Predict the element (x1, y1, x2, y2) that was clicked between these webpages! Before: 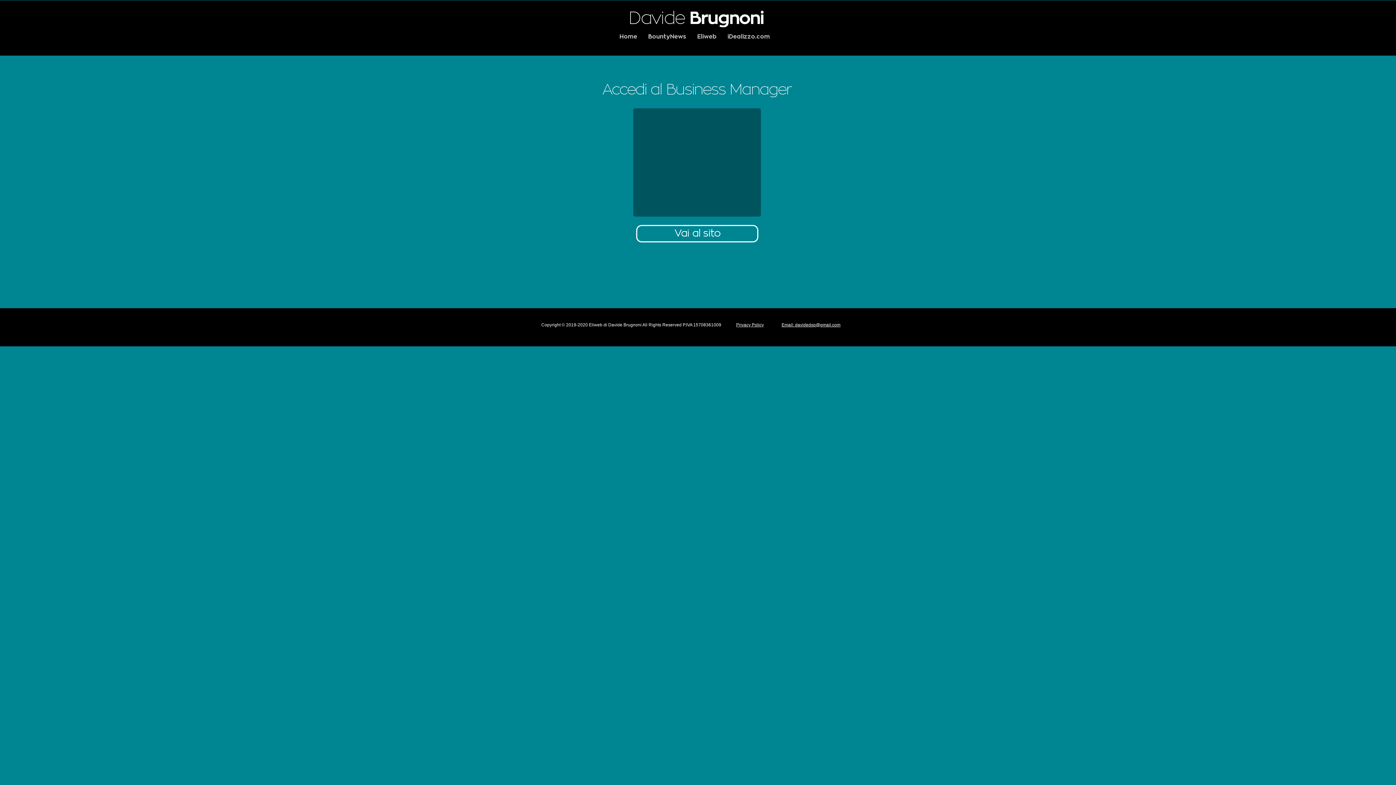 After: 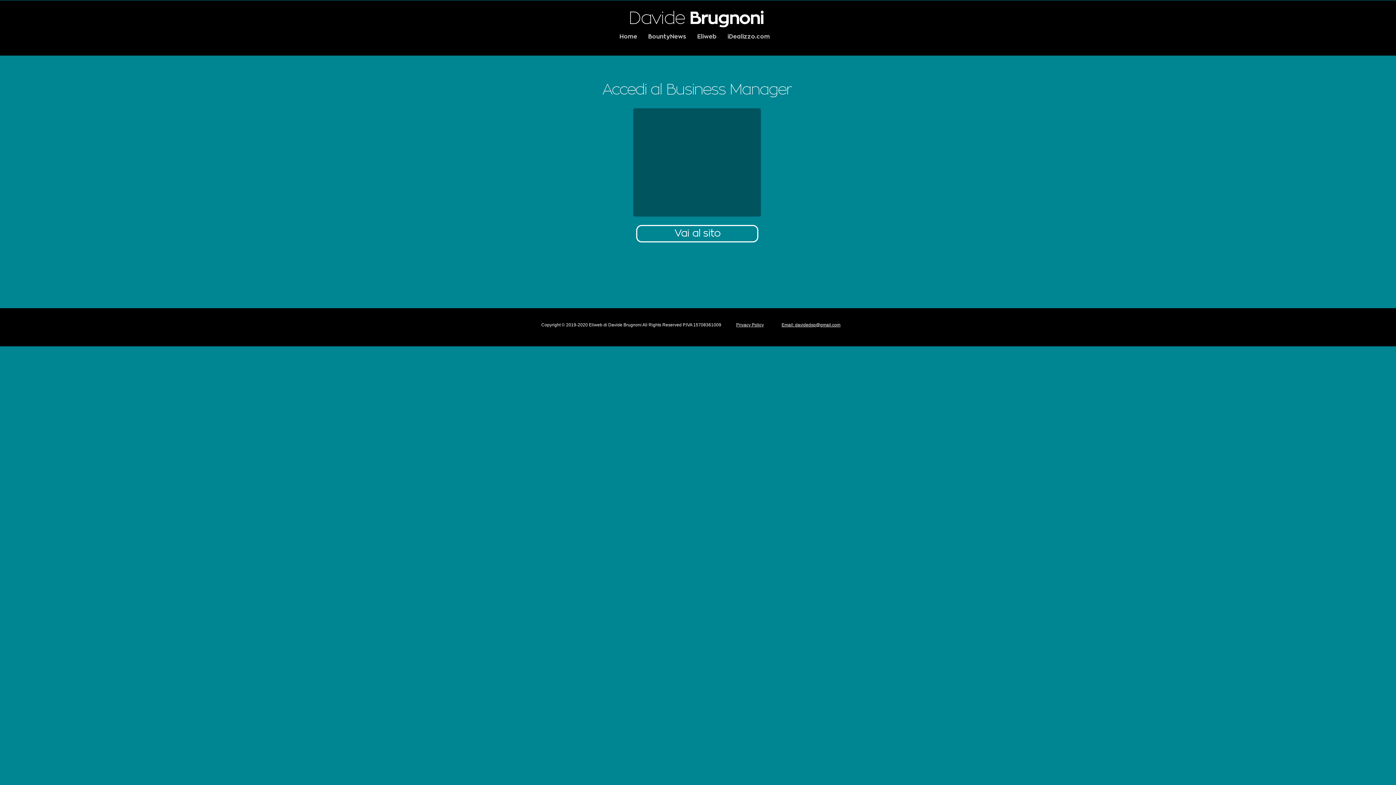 Action: label: Privacy Policy bbox: (736, 322, 764, 327)